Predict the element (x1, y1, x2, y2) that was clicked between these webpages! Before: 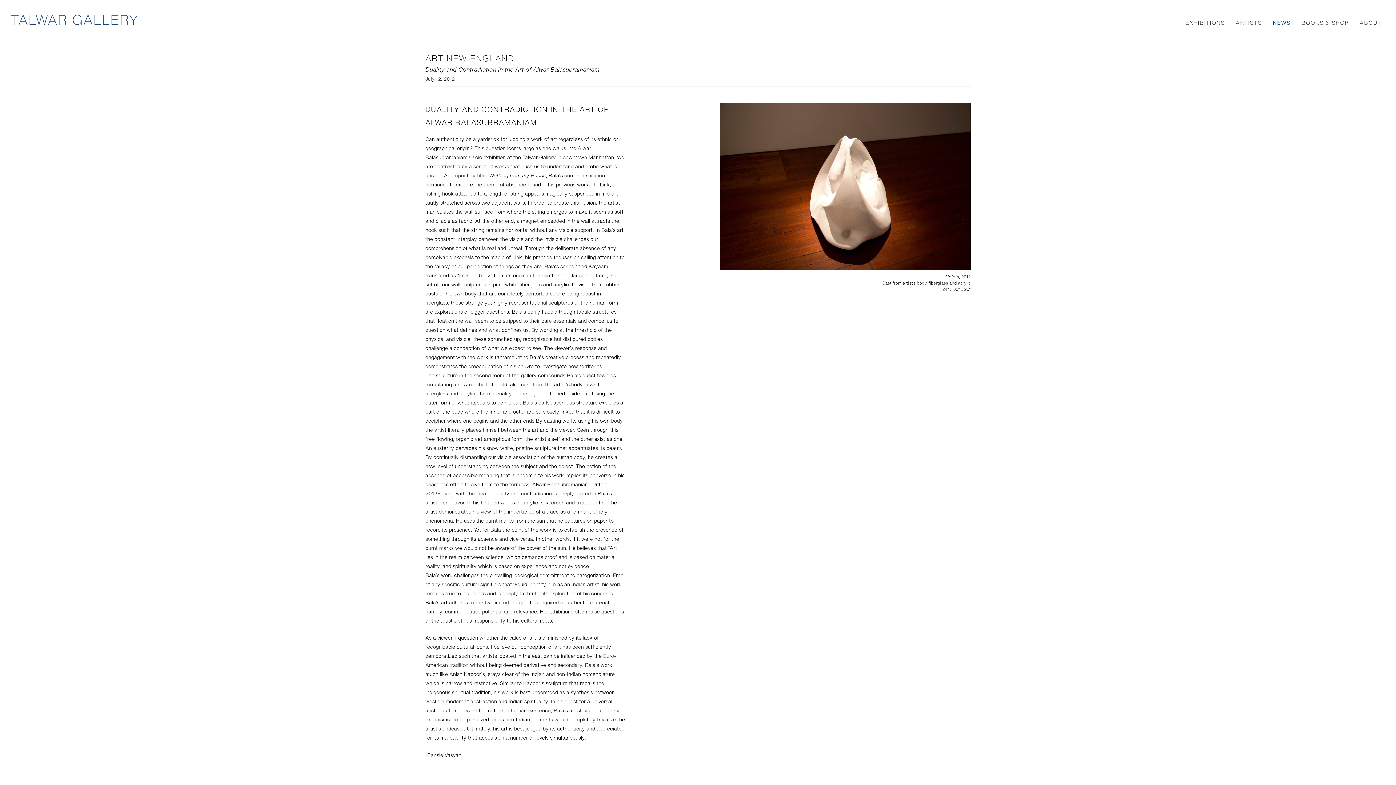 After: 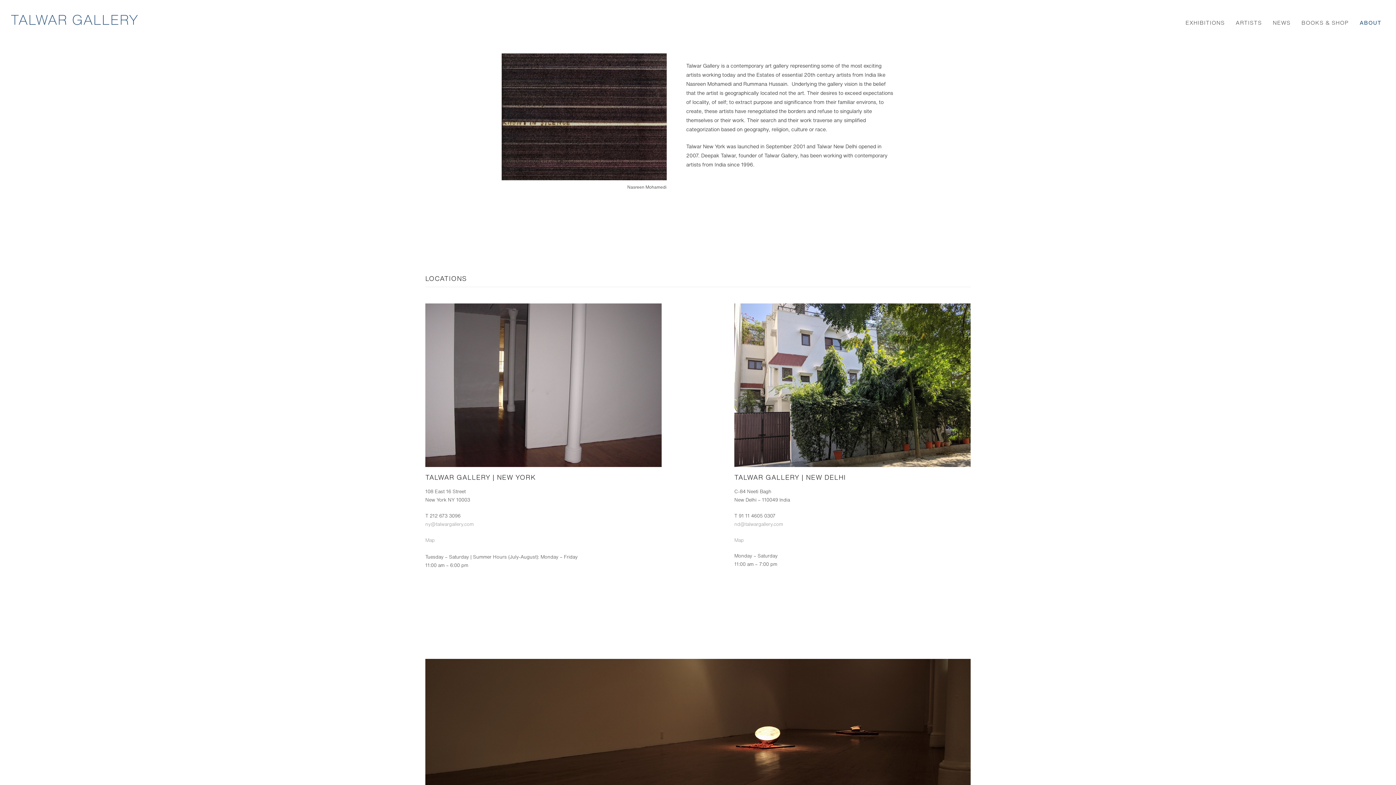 Action: label: ABOUT bbox: (1360, 18, 1381, 26)